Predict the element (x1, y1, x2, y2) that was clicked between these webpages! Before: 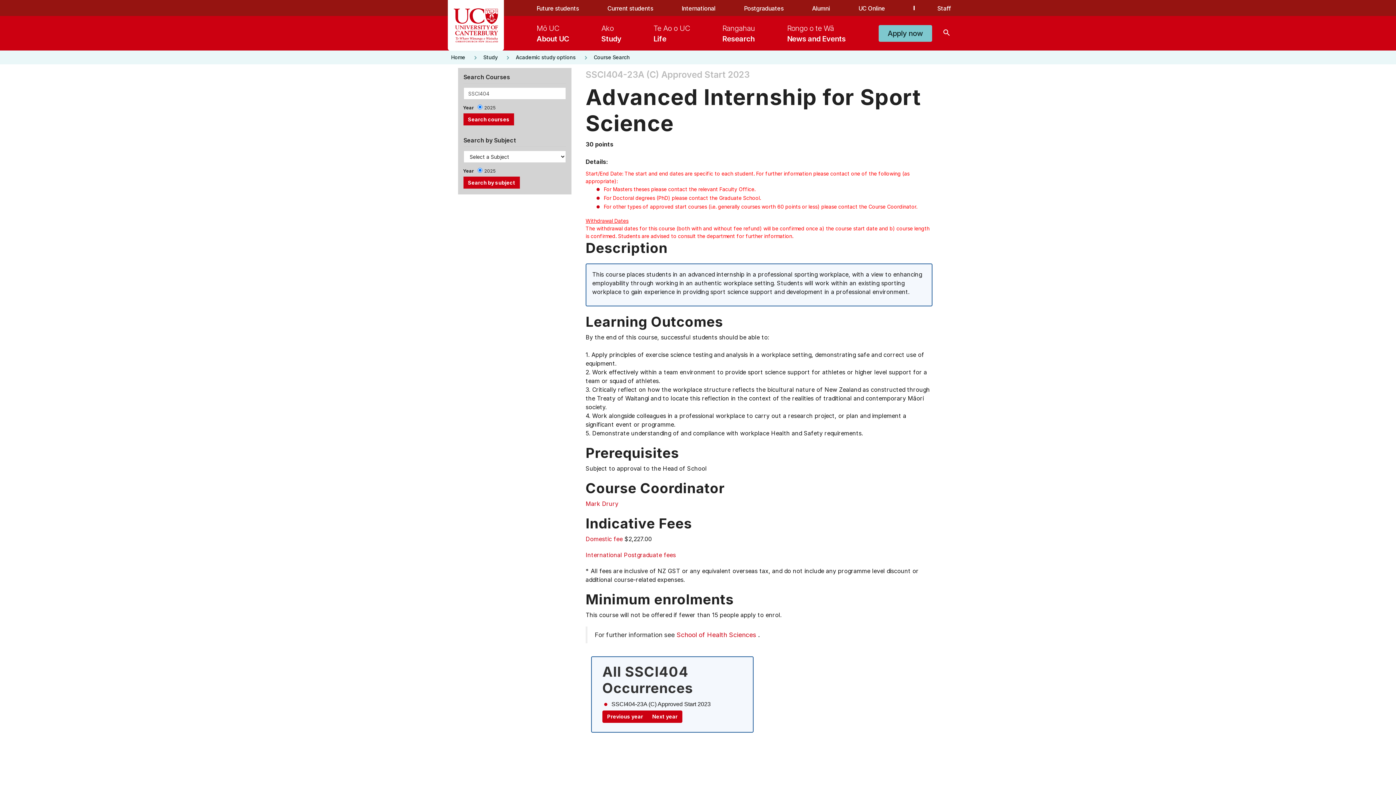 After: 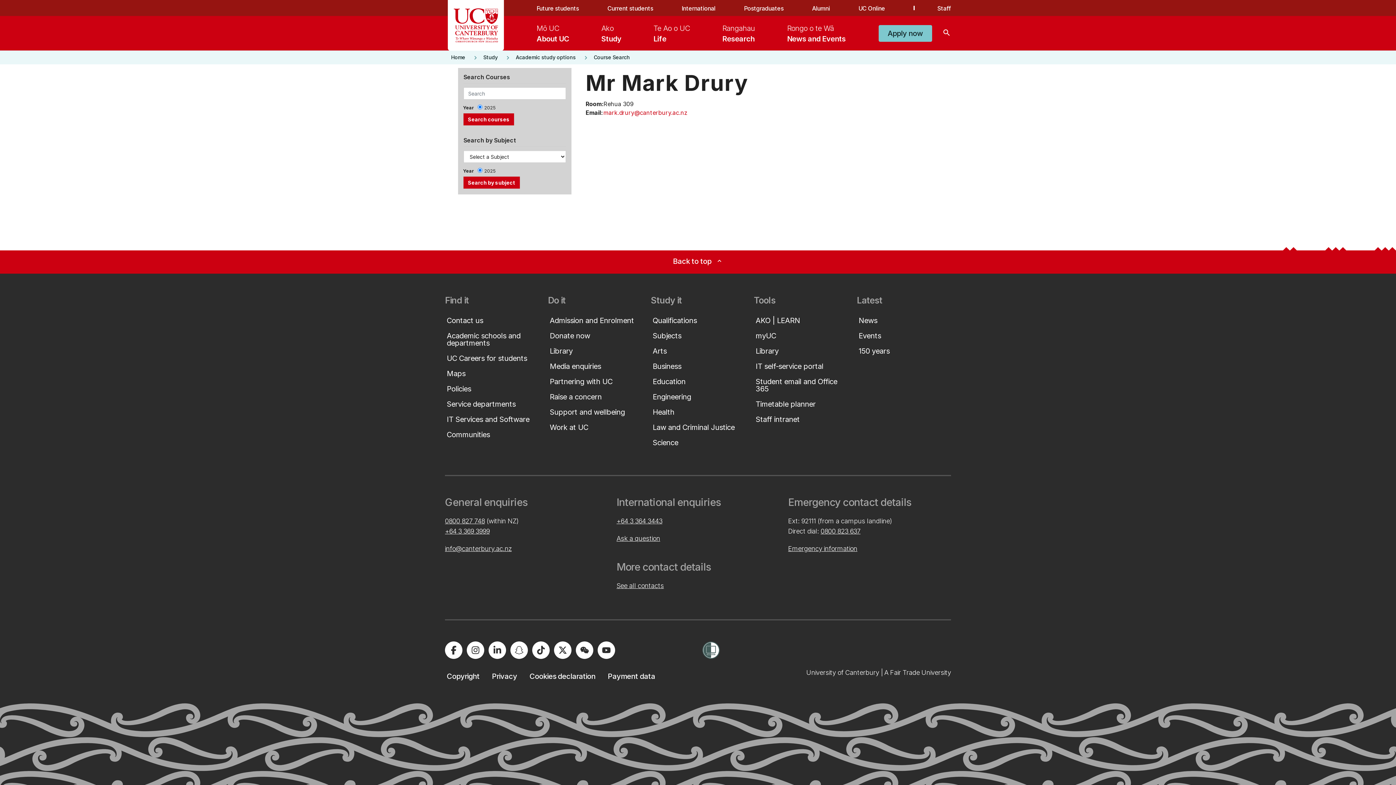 Action: bbox: (602, 546, 630, 553) label: Mark Drury